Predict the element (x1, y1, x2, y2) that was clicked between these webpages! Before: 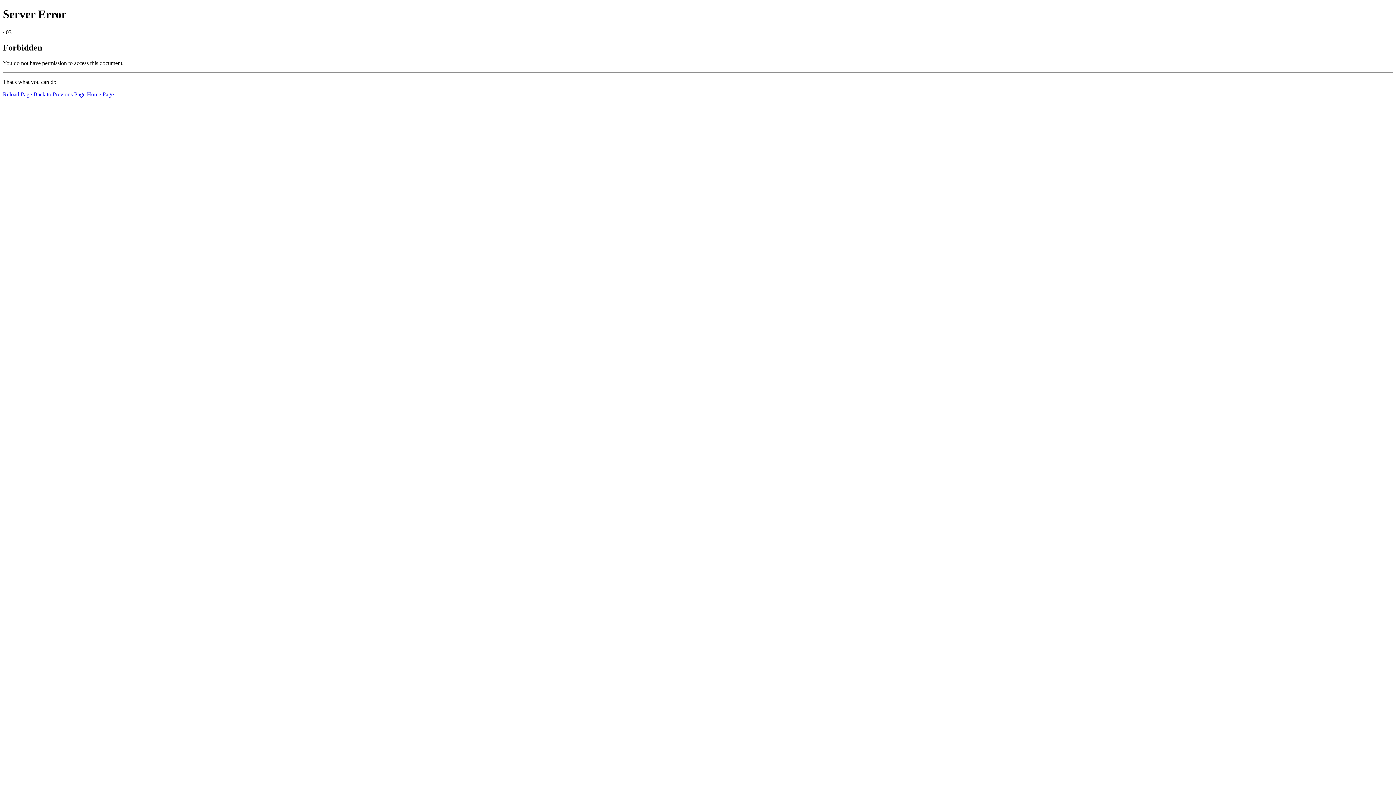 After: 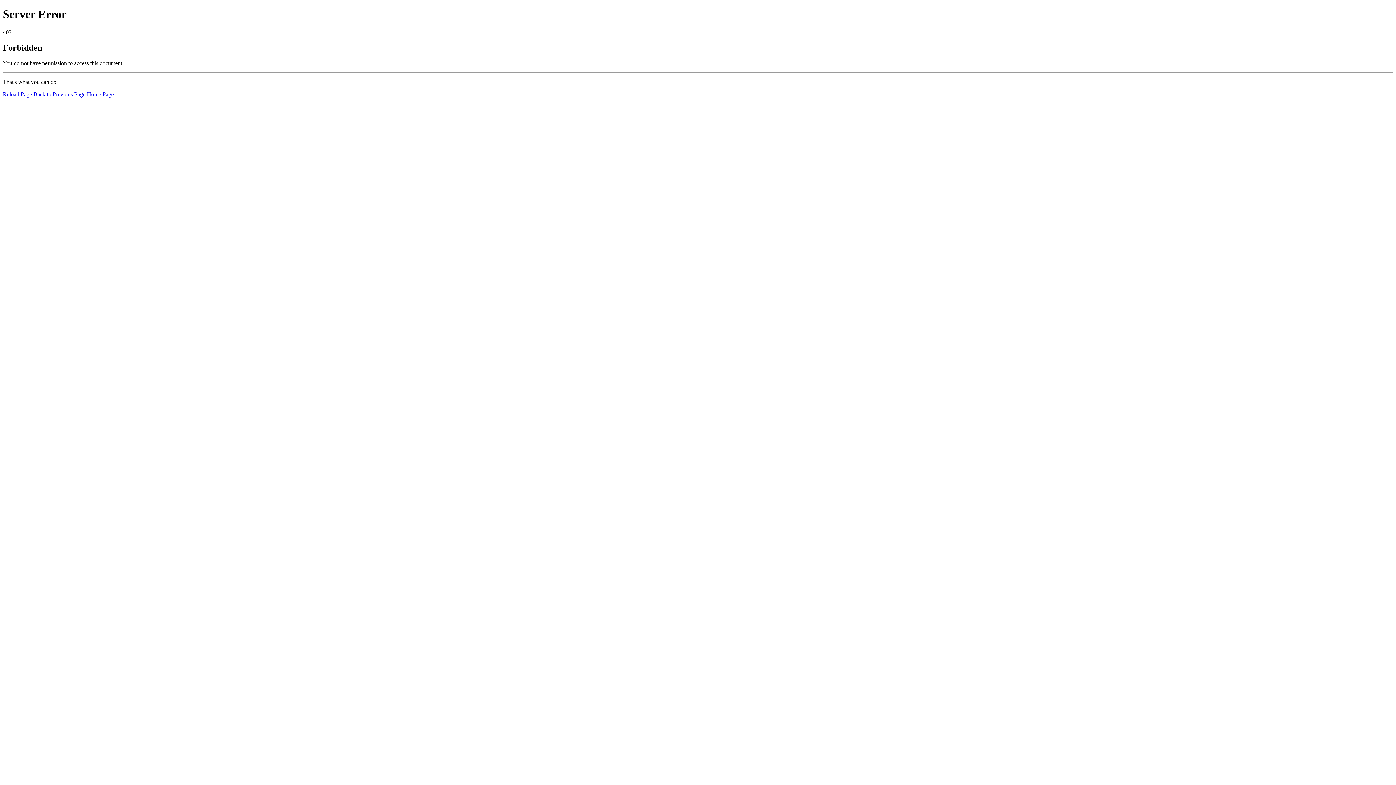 Action: bbox: (2, 91, 32, 97) label: Reload Page